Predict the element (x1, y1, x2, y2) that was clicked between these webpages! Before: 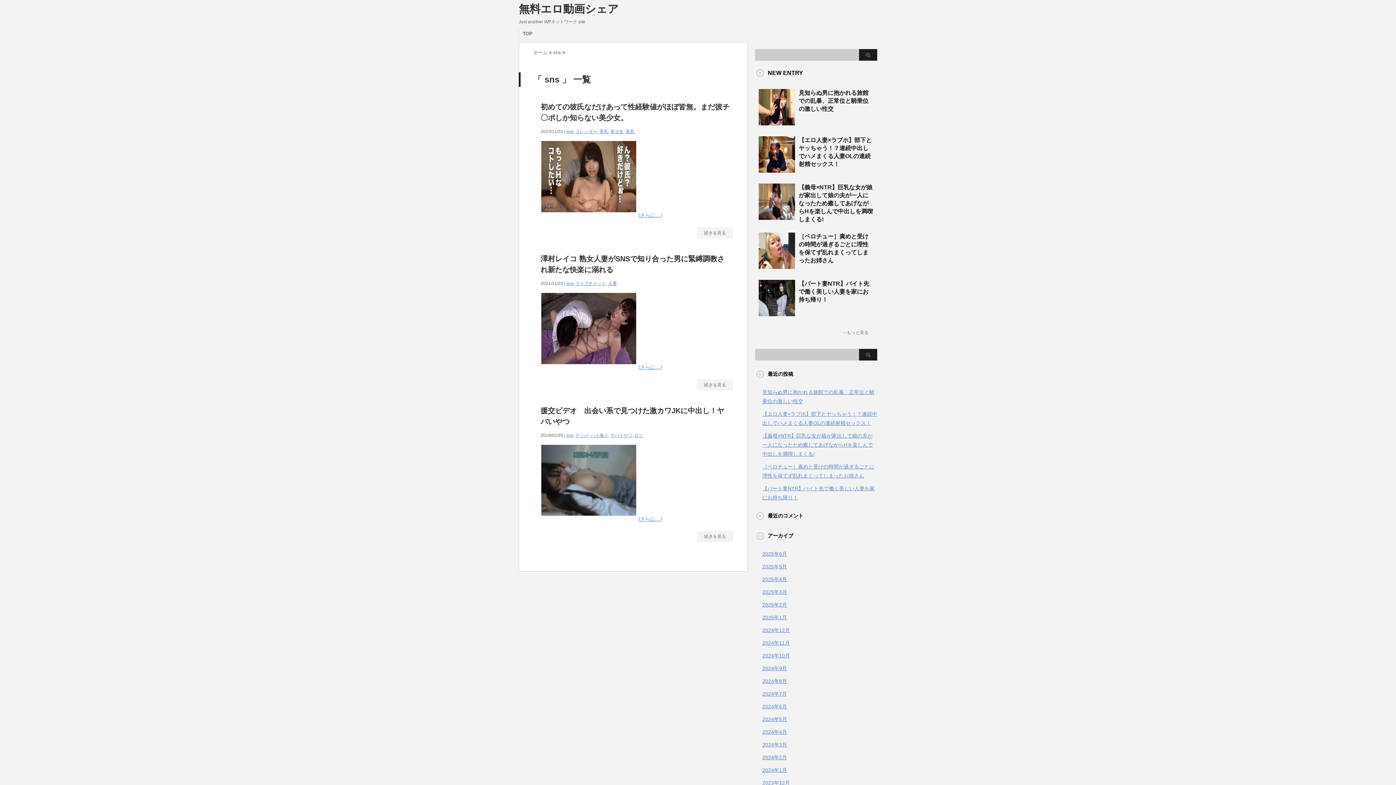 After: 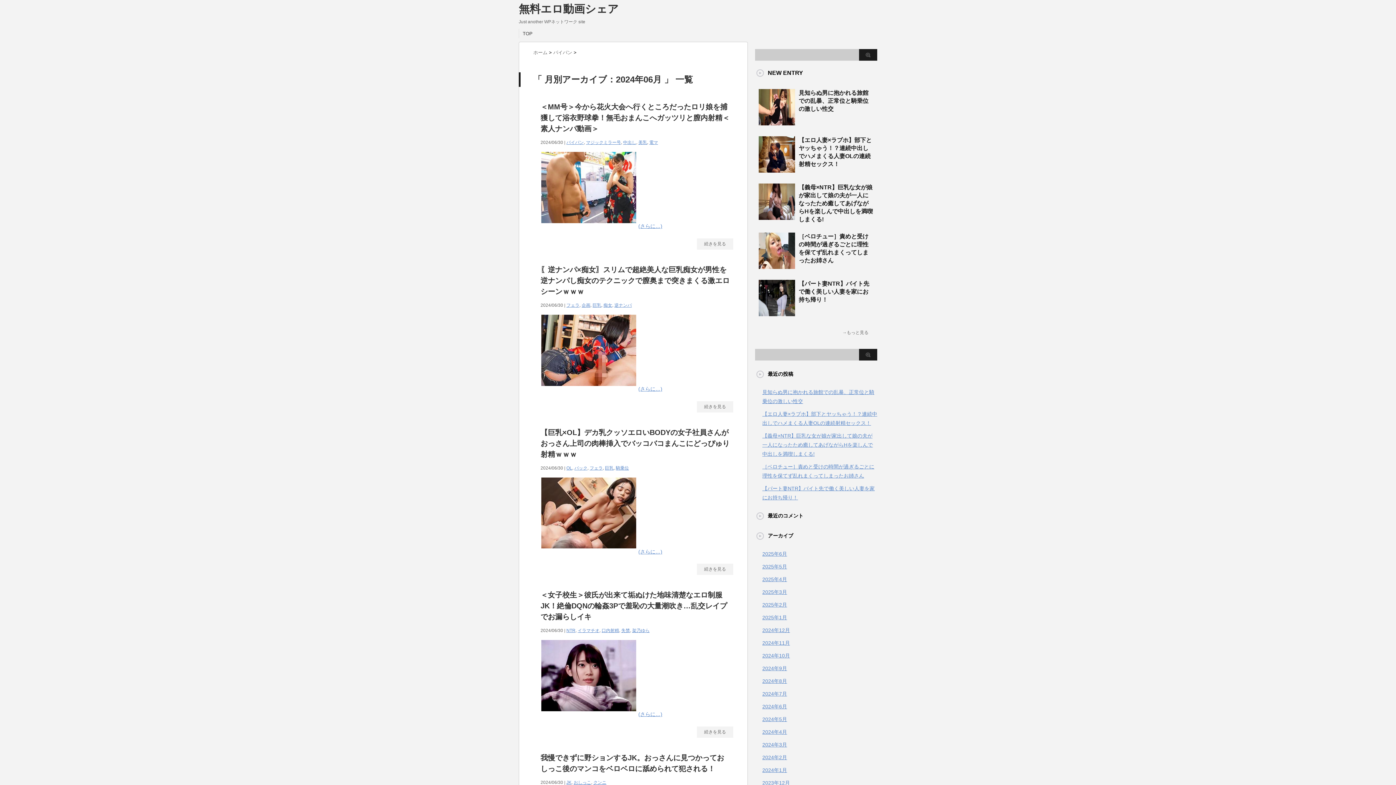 Action: bbox: (762, 704, 787, 709) label: 2024年6月